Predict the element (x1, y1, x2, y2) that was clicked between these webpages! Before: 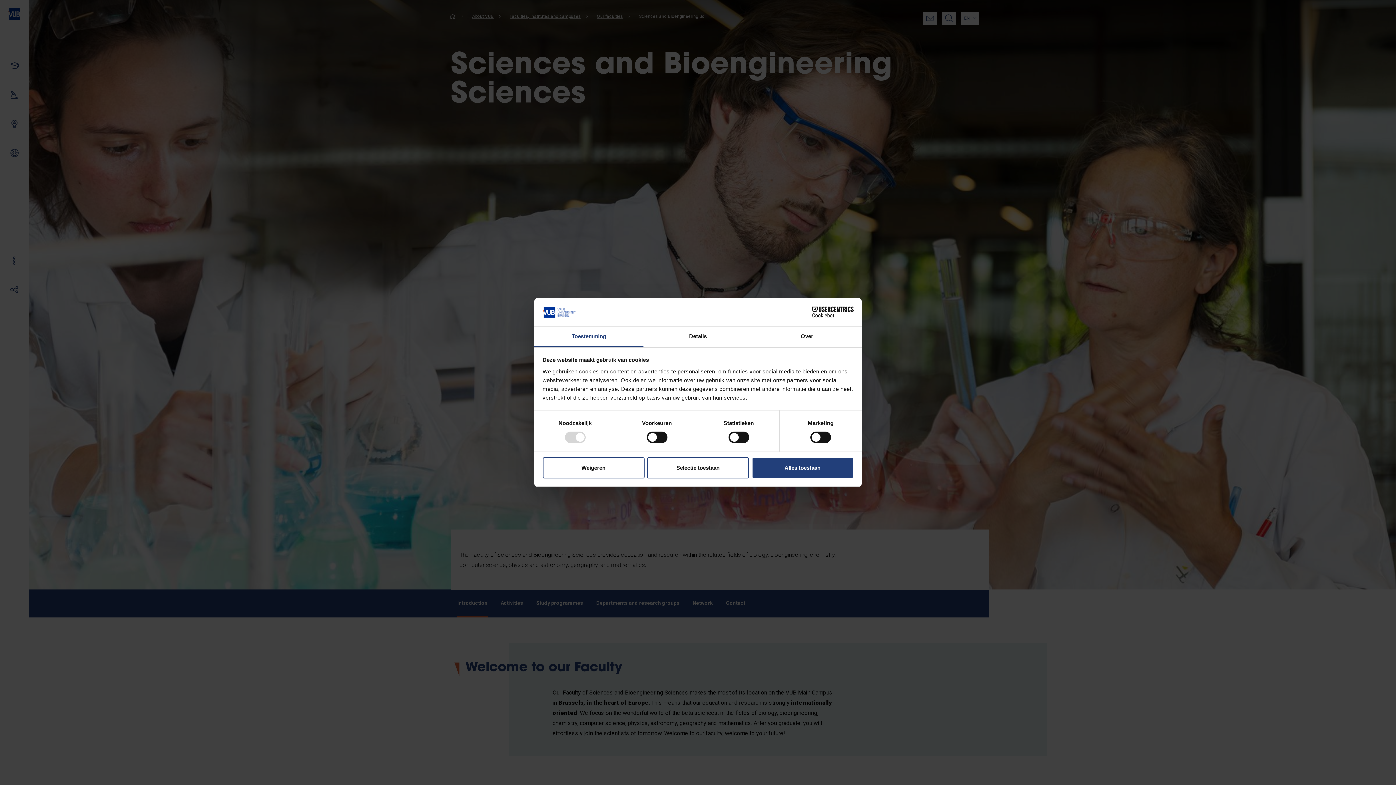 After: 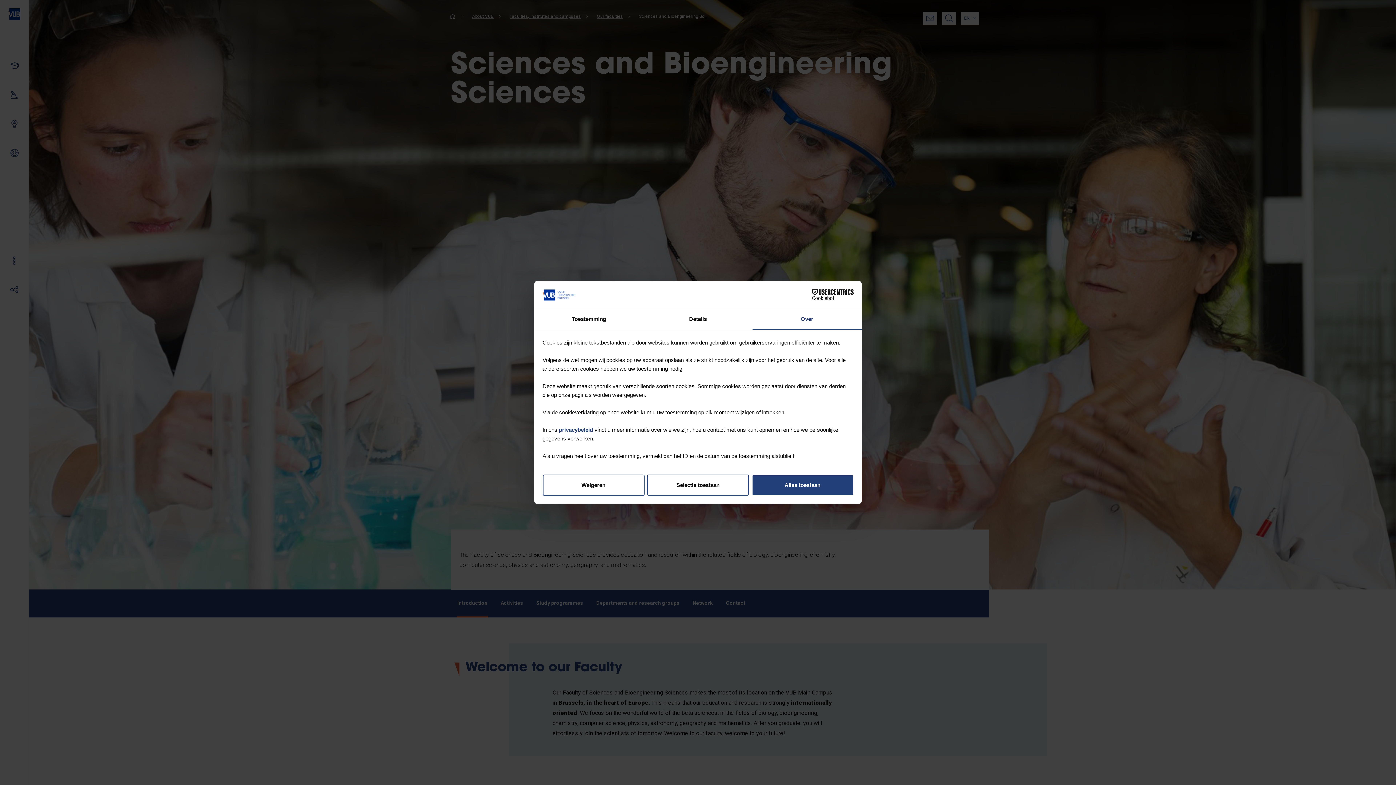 Action: bbox: (752, 326, 861, 347) label: Over